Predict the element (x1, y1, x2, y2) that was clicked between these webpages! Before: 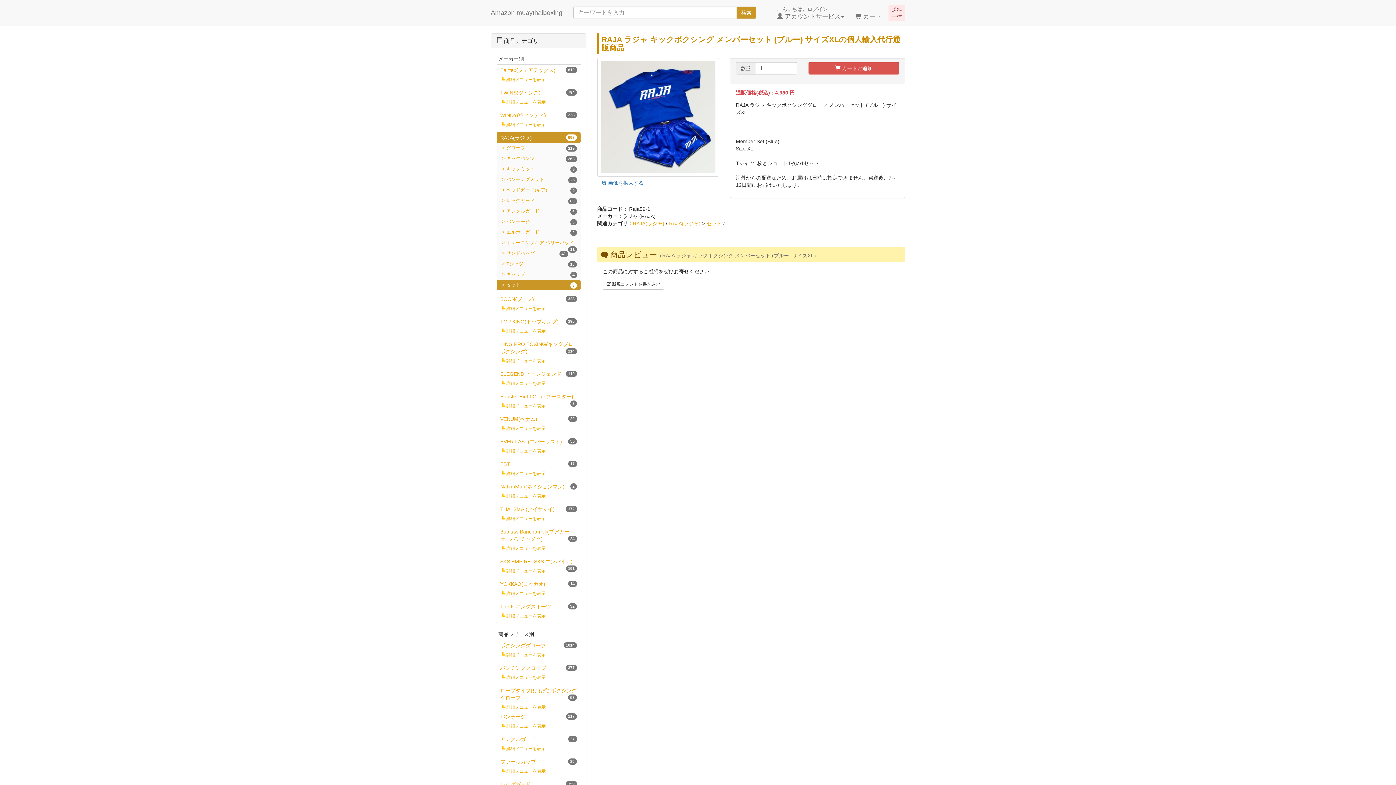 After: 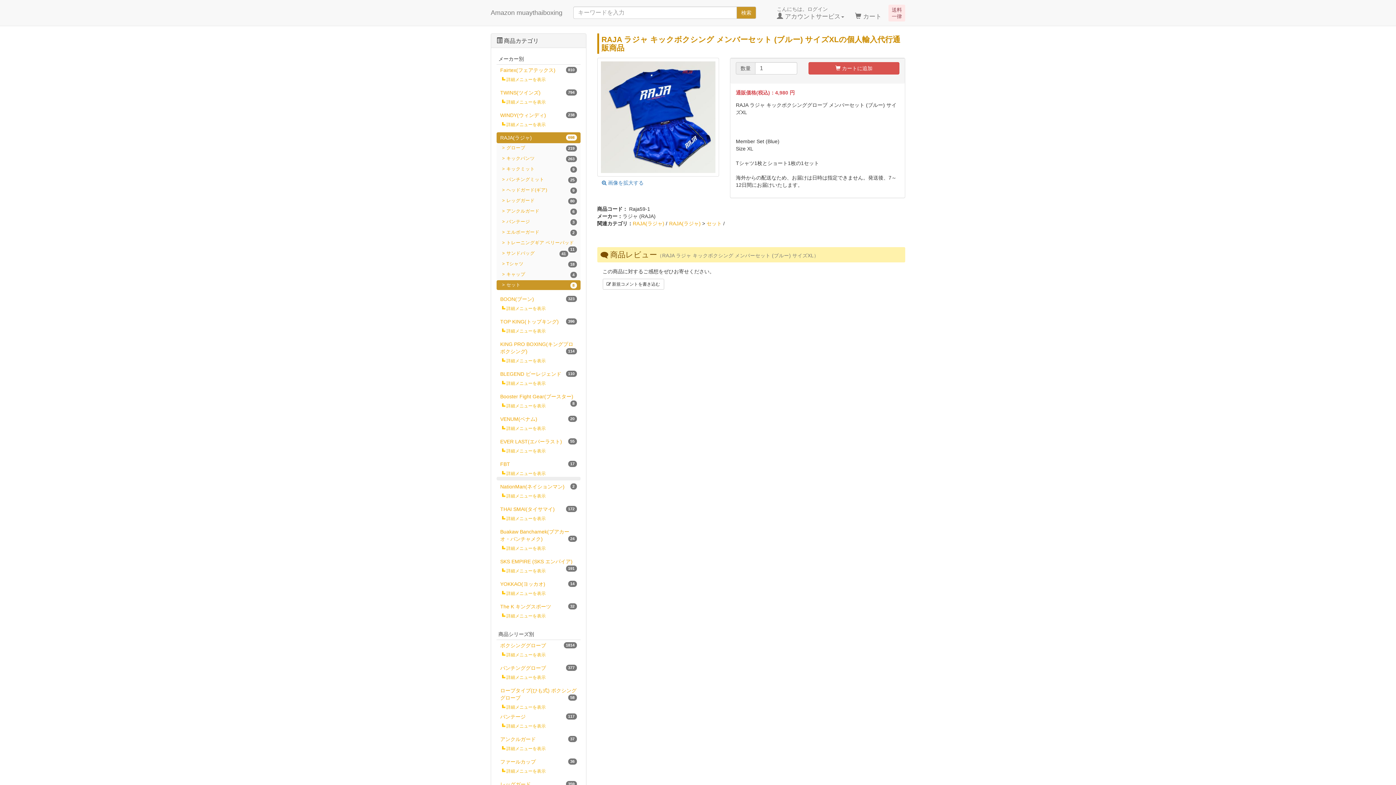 Action: bbox: (496, 477, 580, 480)